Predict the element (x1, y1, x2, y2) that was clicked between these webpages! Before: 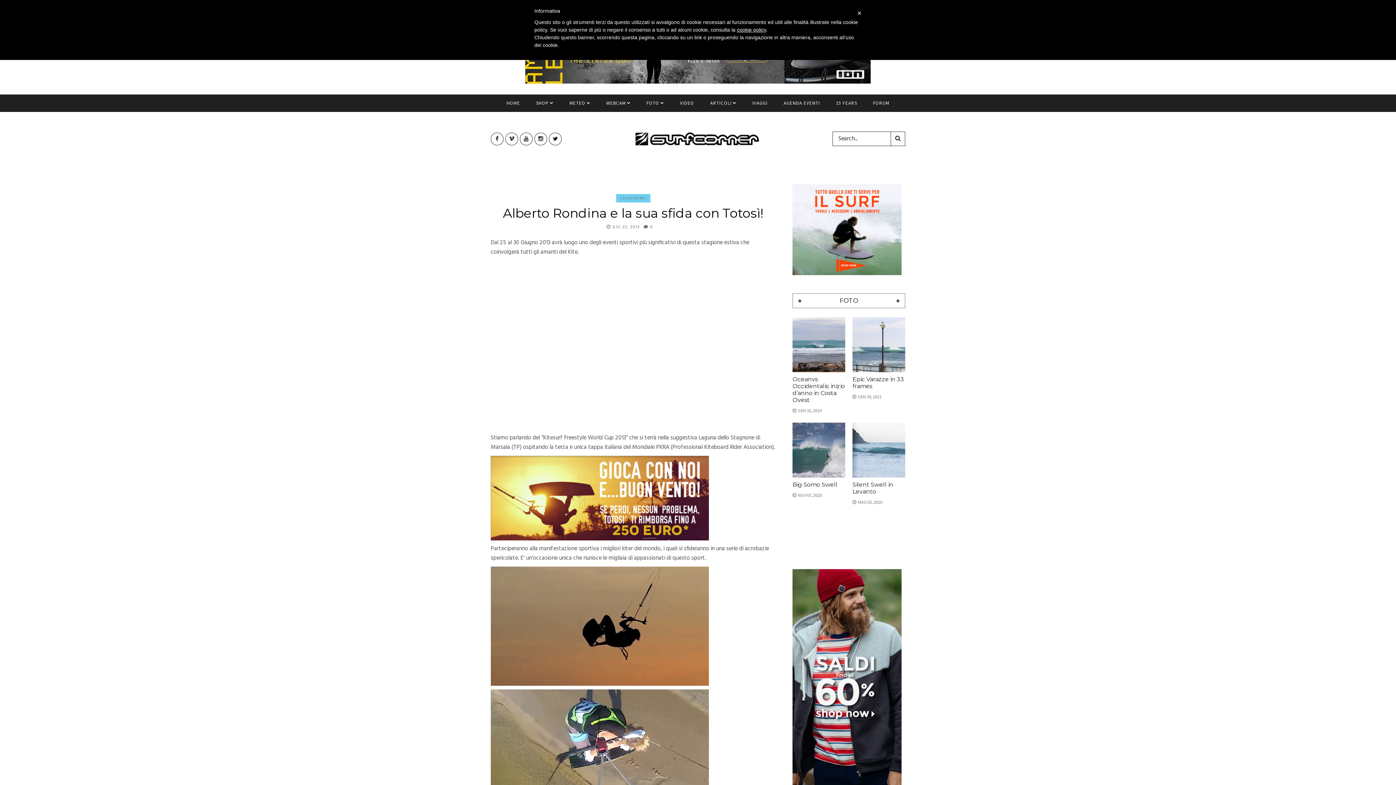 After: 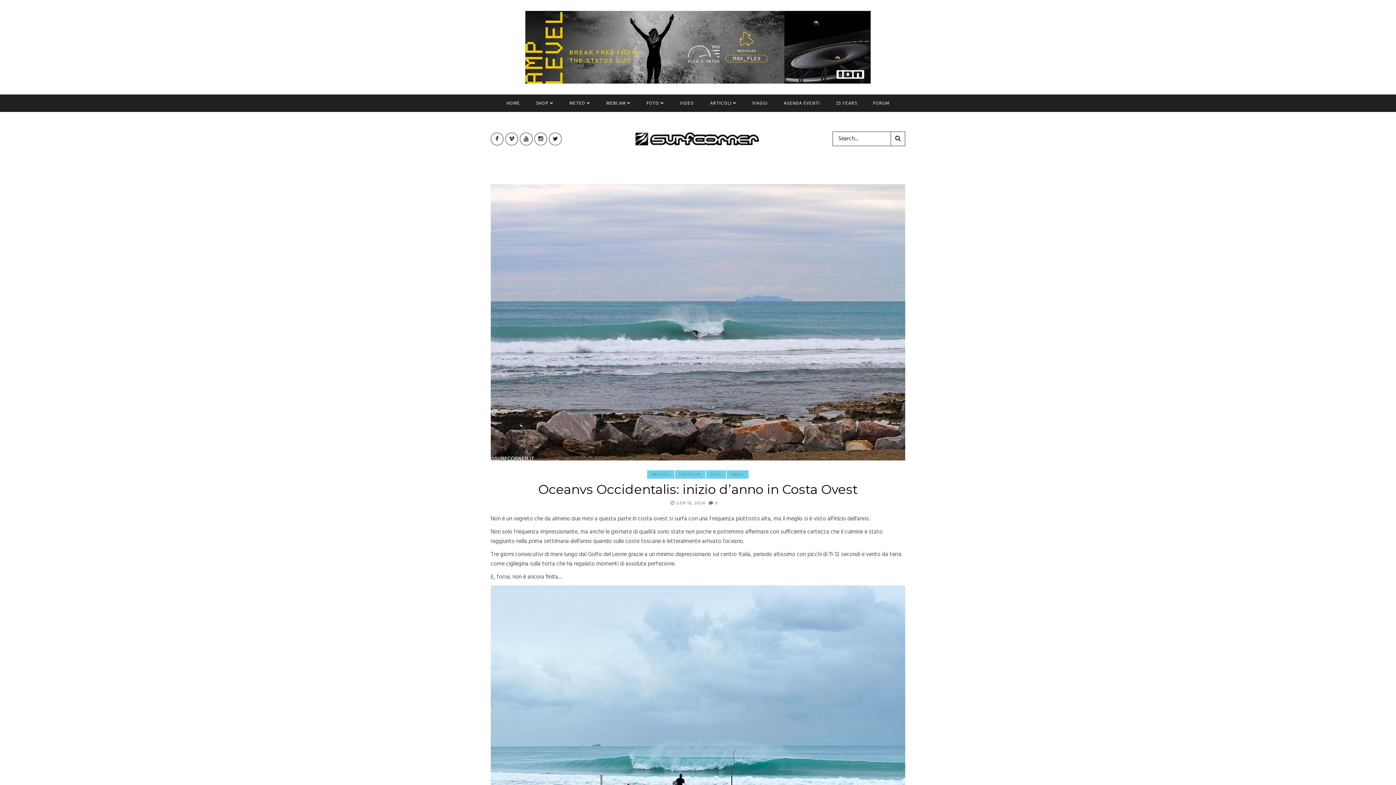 Action: bbox: (792, 375, 845, 403) label: Oceanvs Occidentalis: inizio d’anno in Costa Ovest